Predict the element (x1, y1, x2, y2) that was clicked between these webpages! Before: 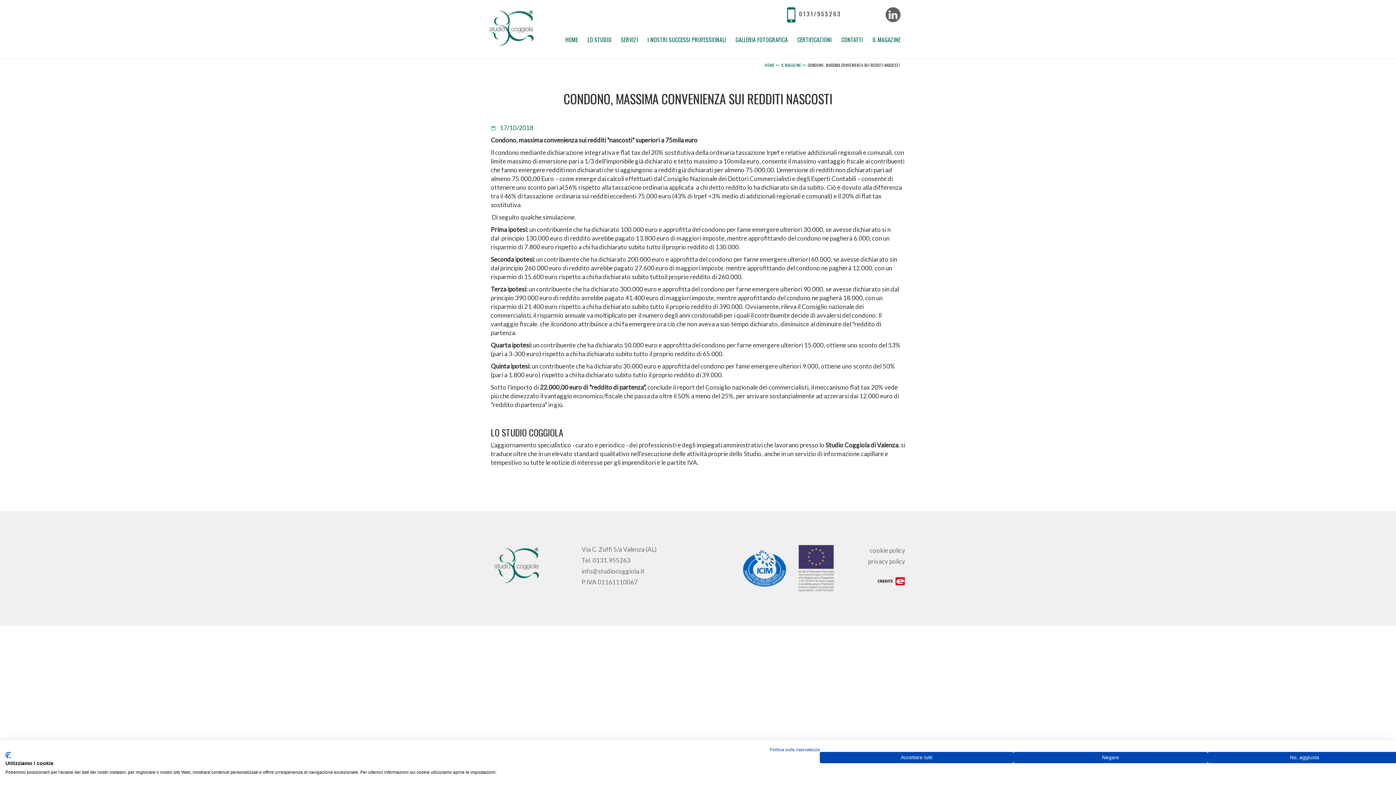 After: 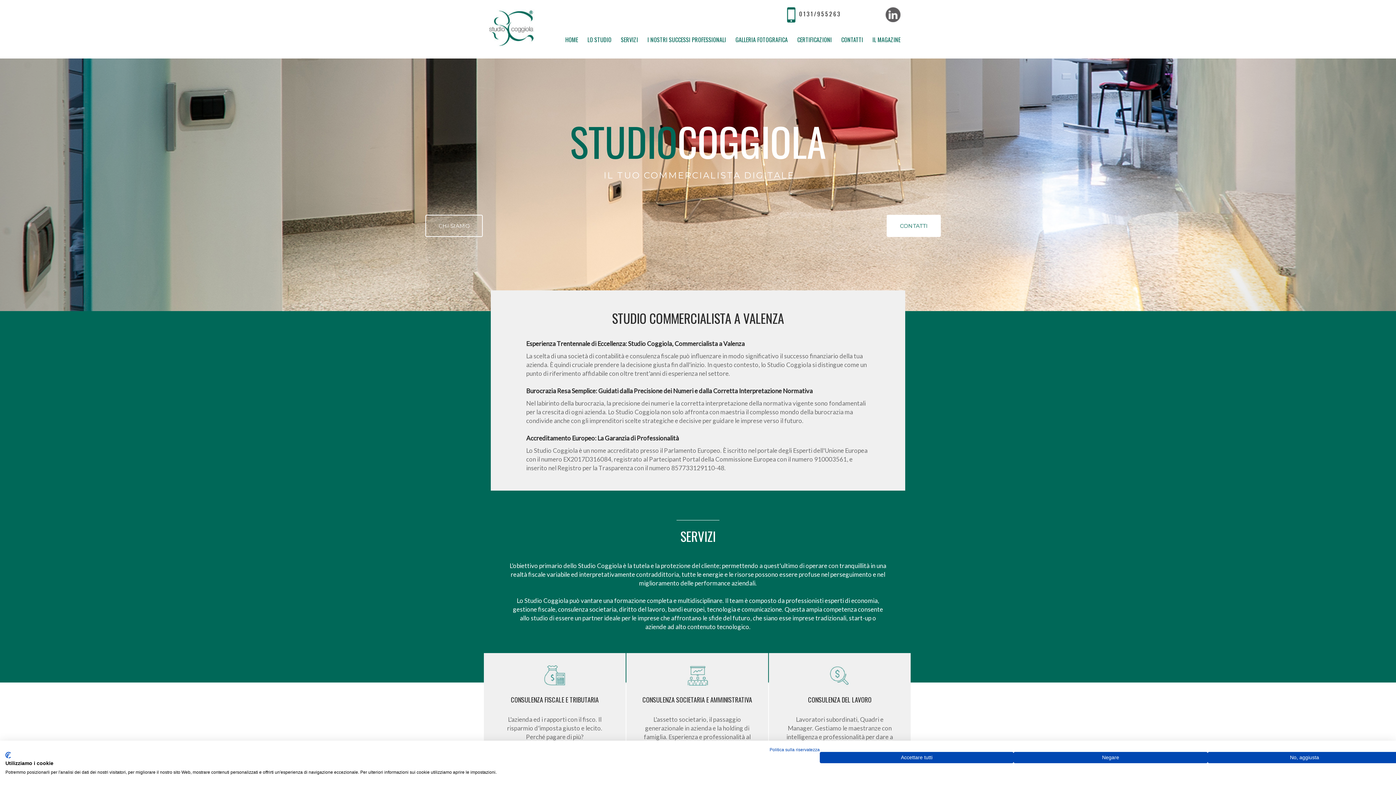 Action: label: HOME bbox: (560, 36, 582, 43)